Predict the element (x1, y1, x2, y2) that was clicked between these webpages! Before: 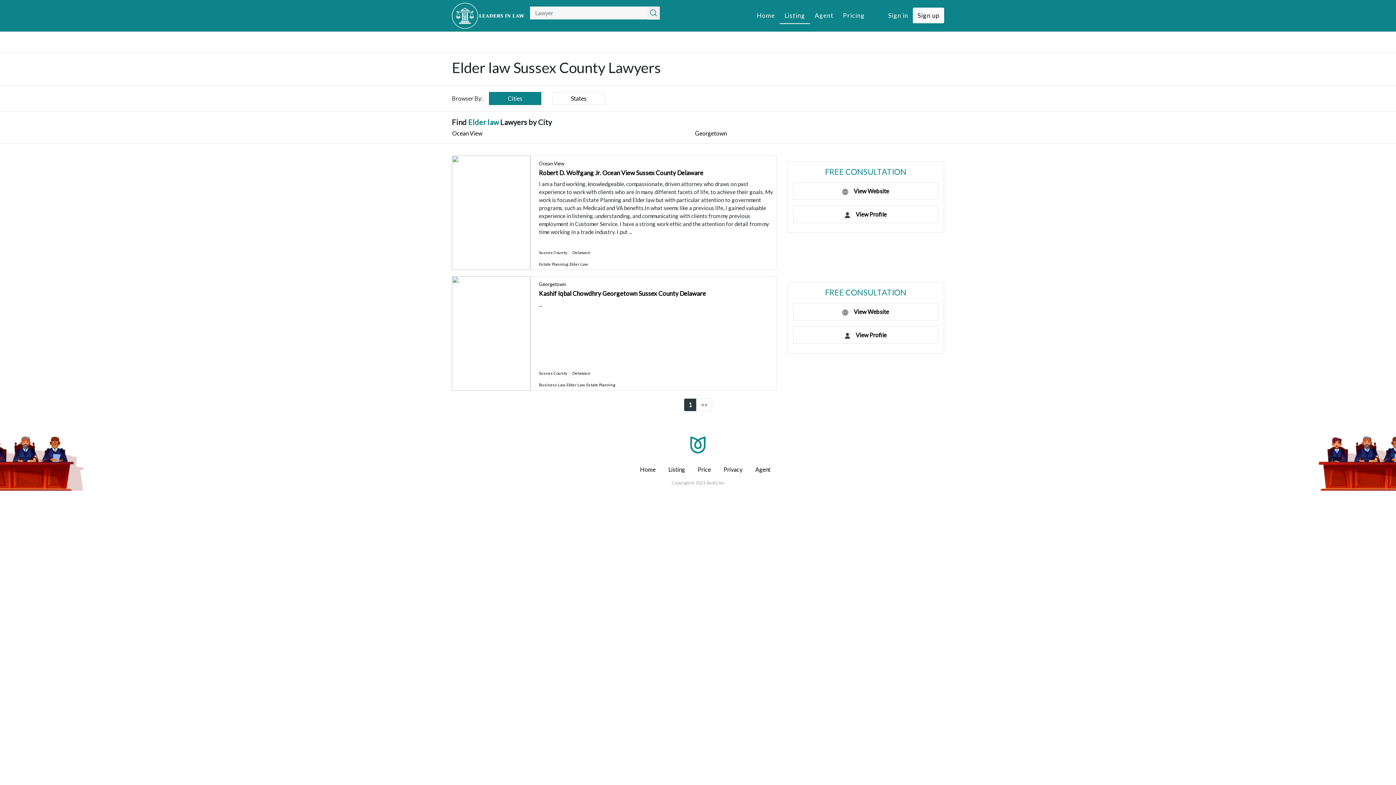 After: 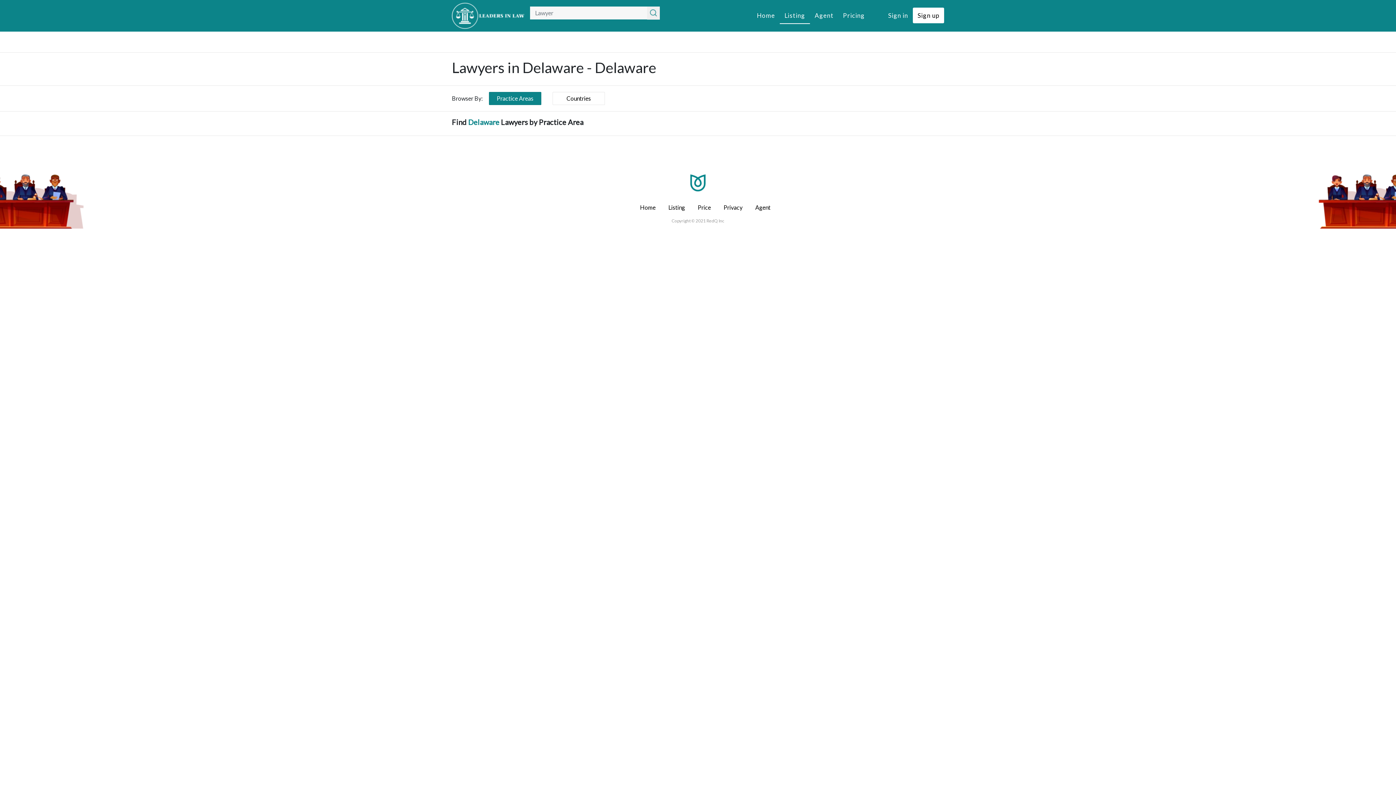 Action: bbox: (572, 250, 590, 254) label: Delaware